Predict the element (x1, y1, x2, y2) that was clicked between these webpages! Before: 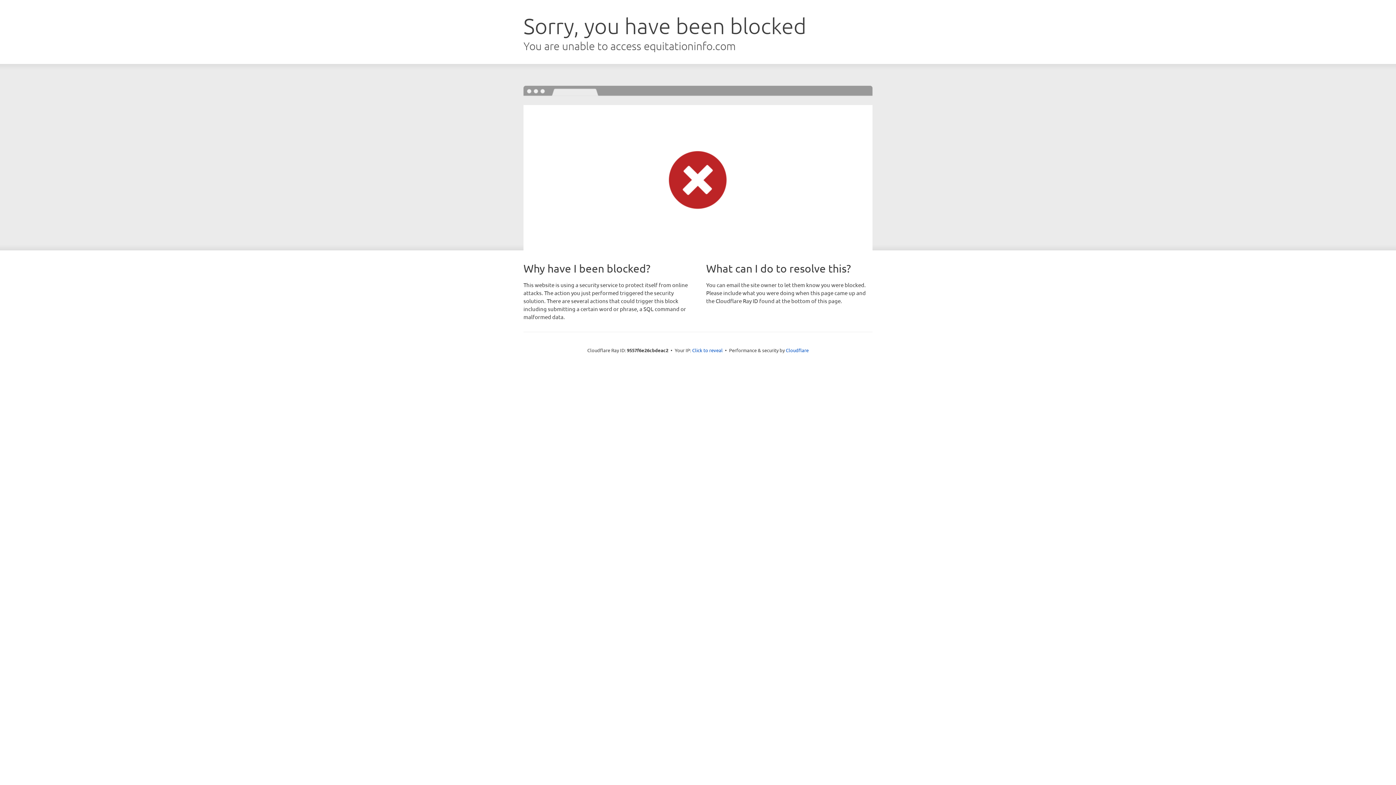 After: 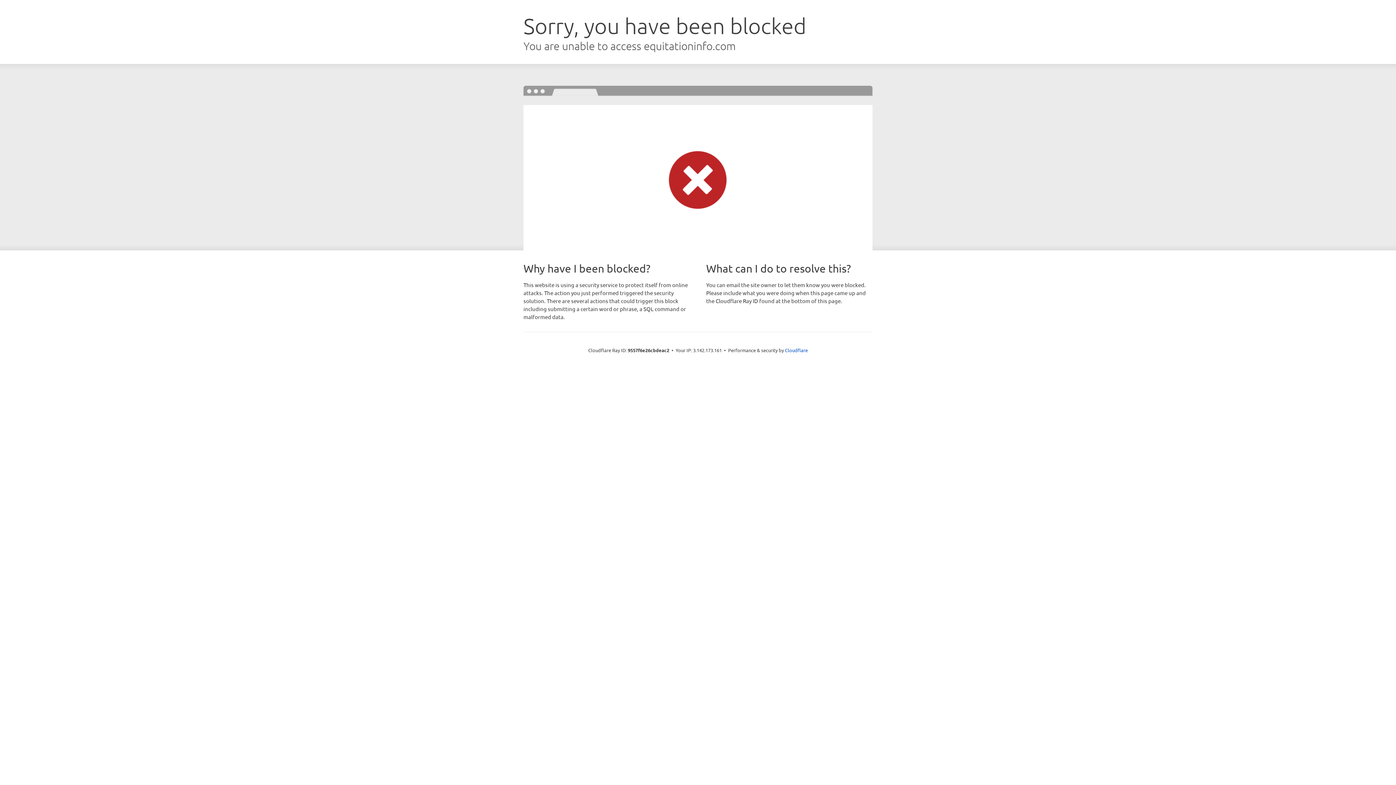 Action: bbox: (692, 346, 722, 353) label: Click to reveal